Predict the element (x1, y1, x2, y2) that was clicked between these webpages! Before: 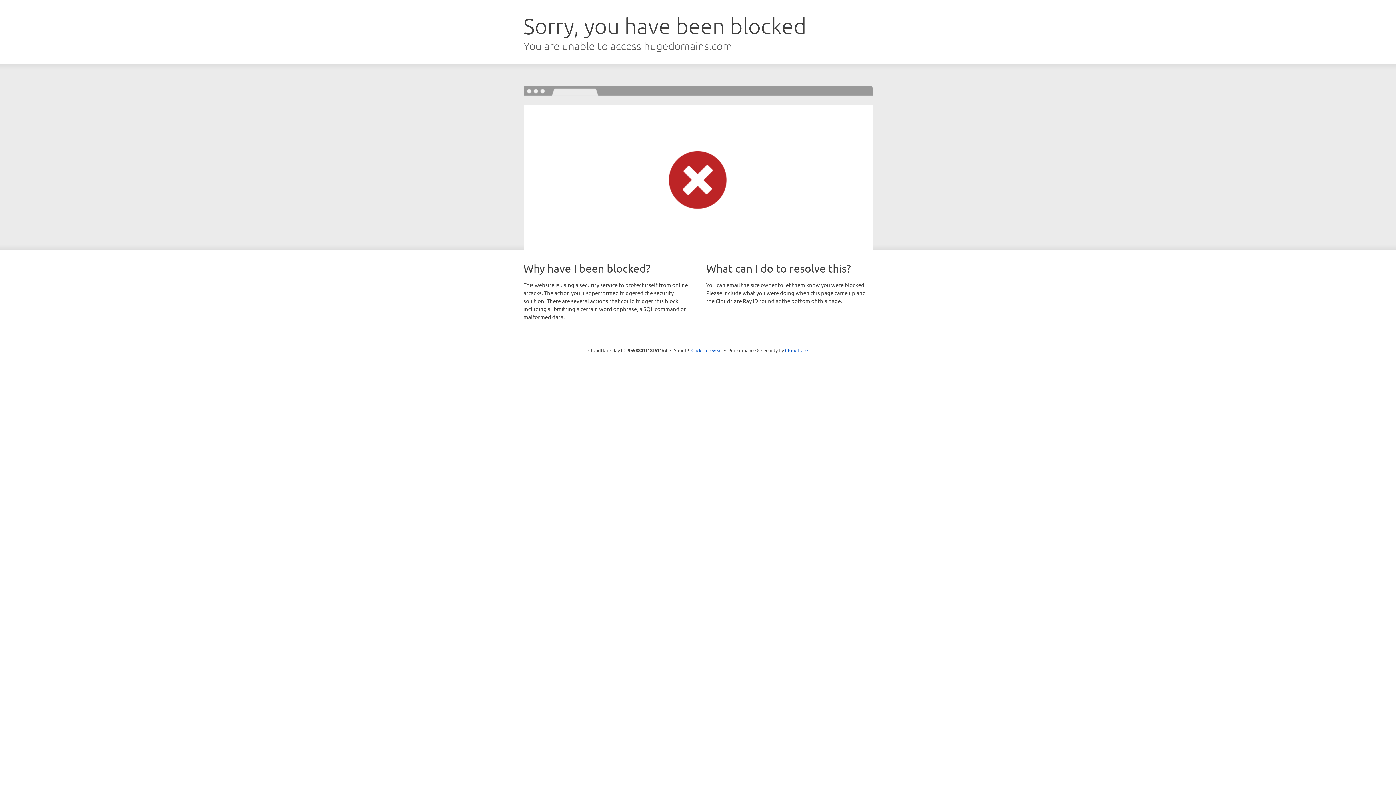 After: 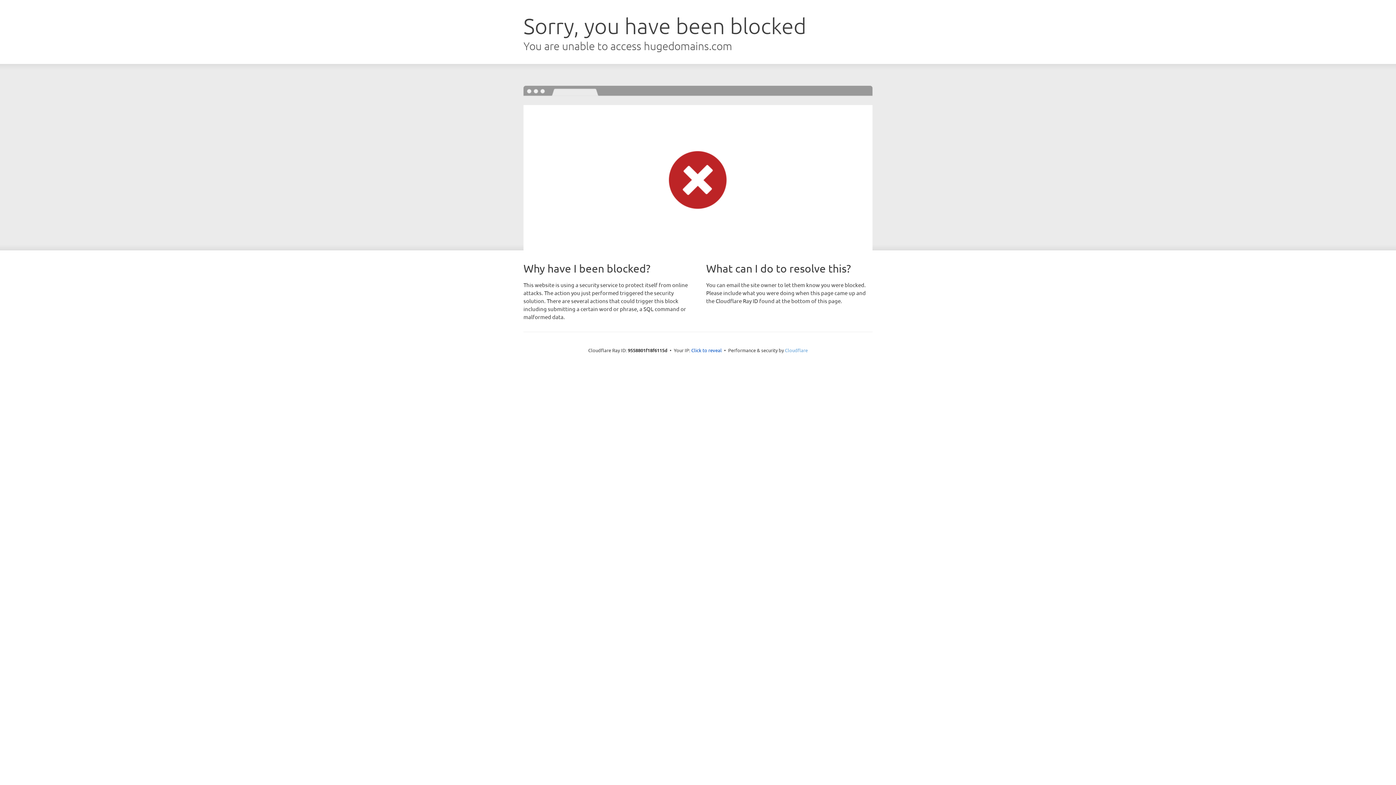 Action: label: Cloudflare bbox: (785, 347, 808, 353)